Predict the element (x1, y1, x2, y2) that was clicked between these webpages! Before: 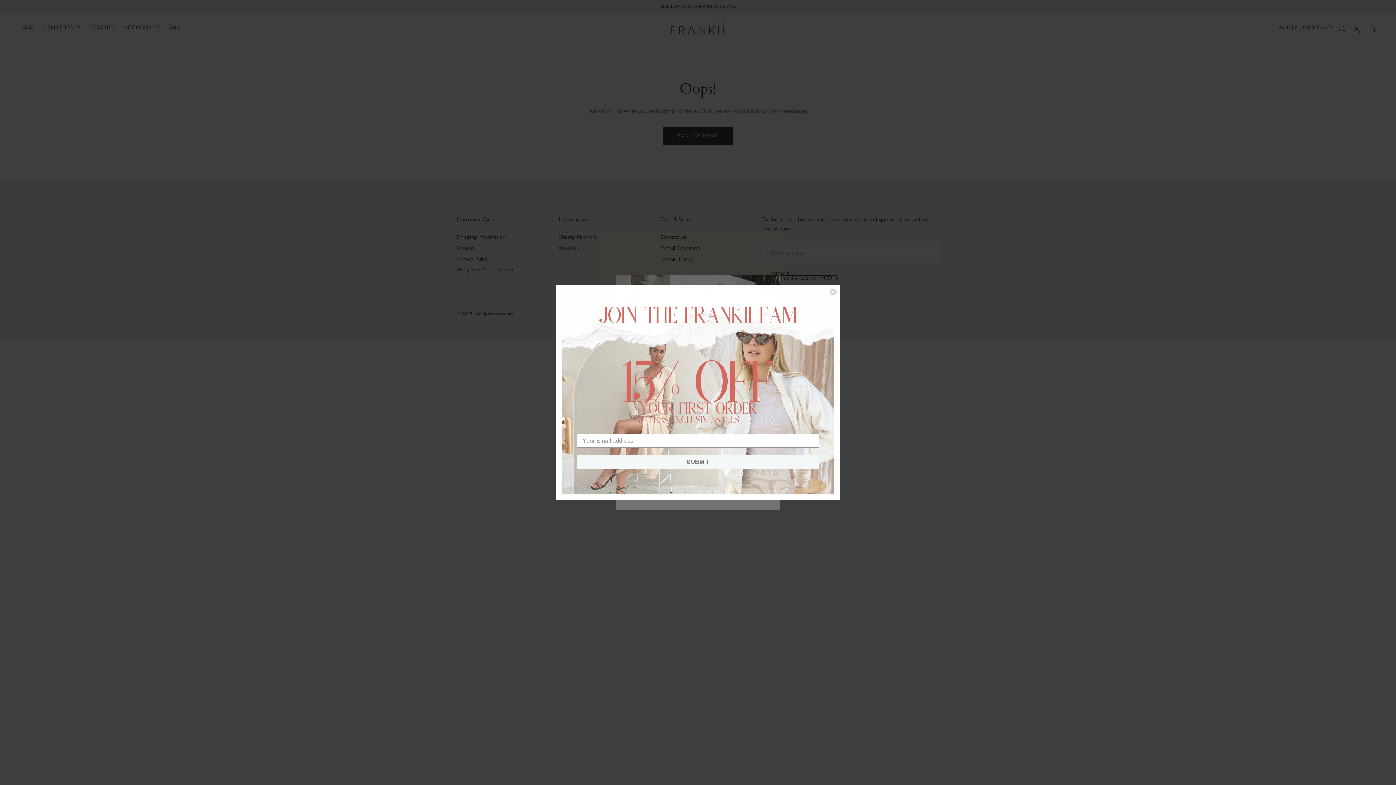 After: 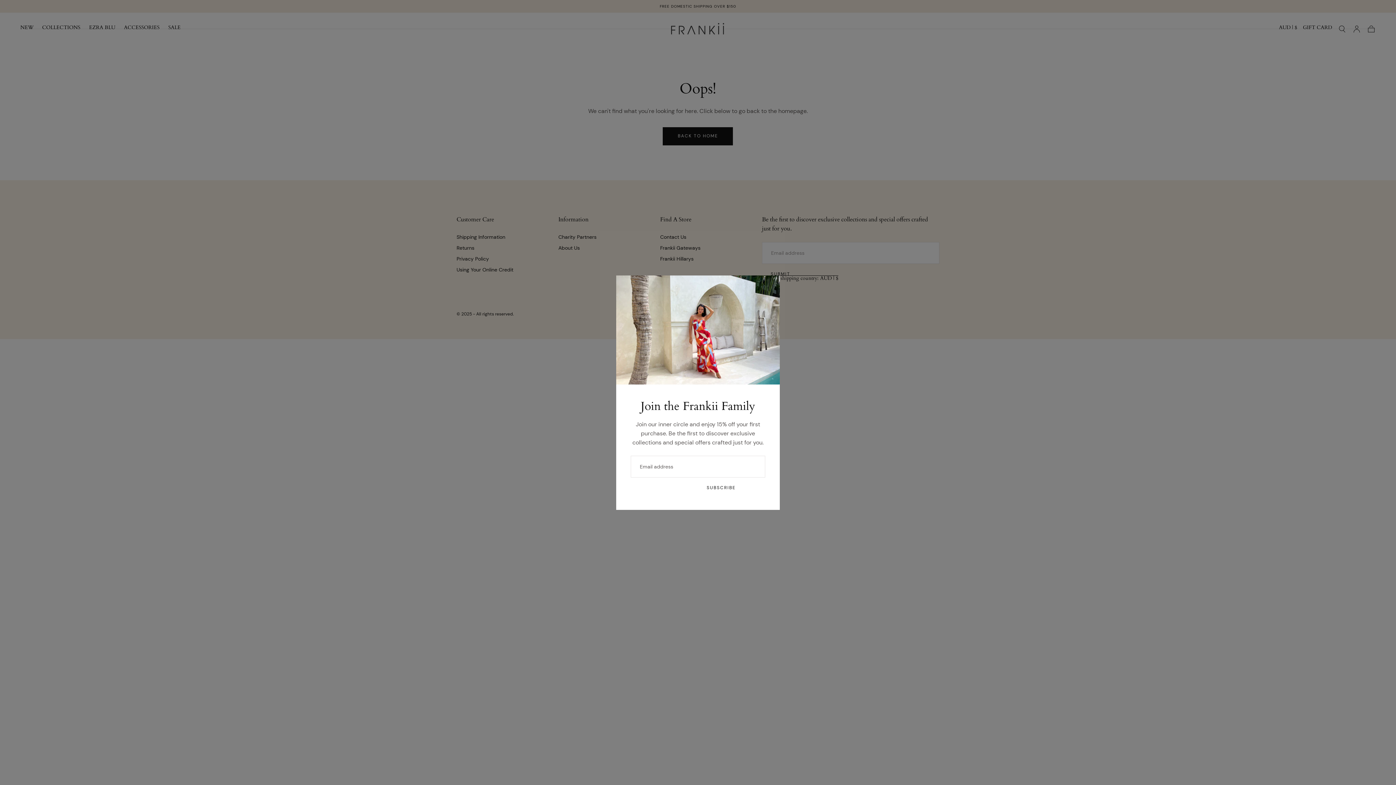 Action: bbox: (829, 288, 837, 295) label: Close dialog